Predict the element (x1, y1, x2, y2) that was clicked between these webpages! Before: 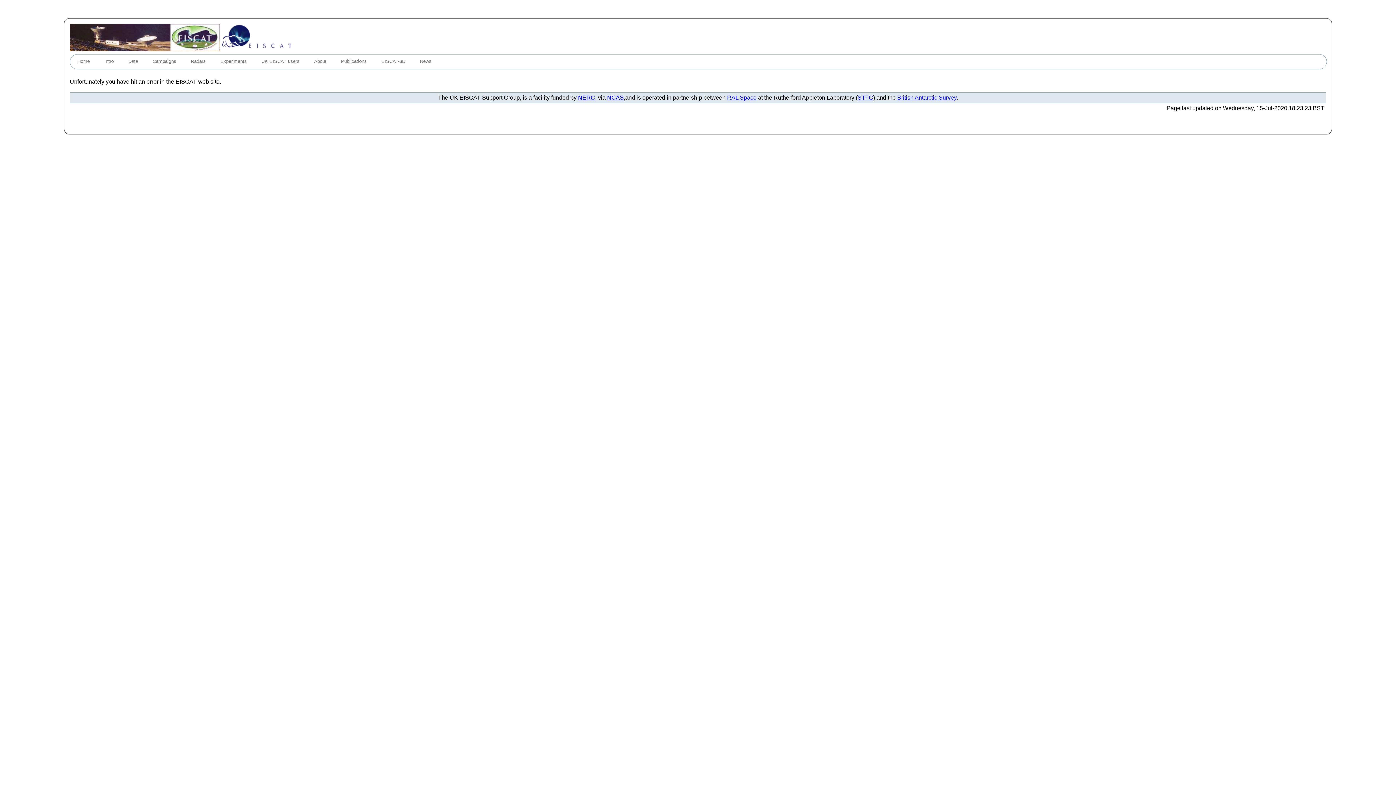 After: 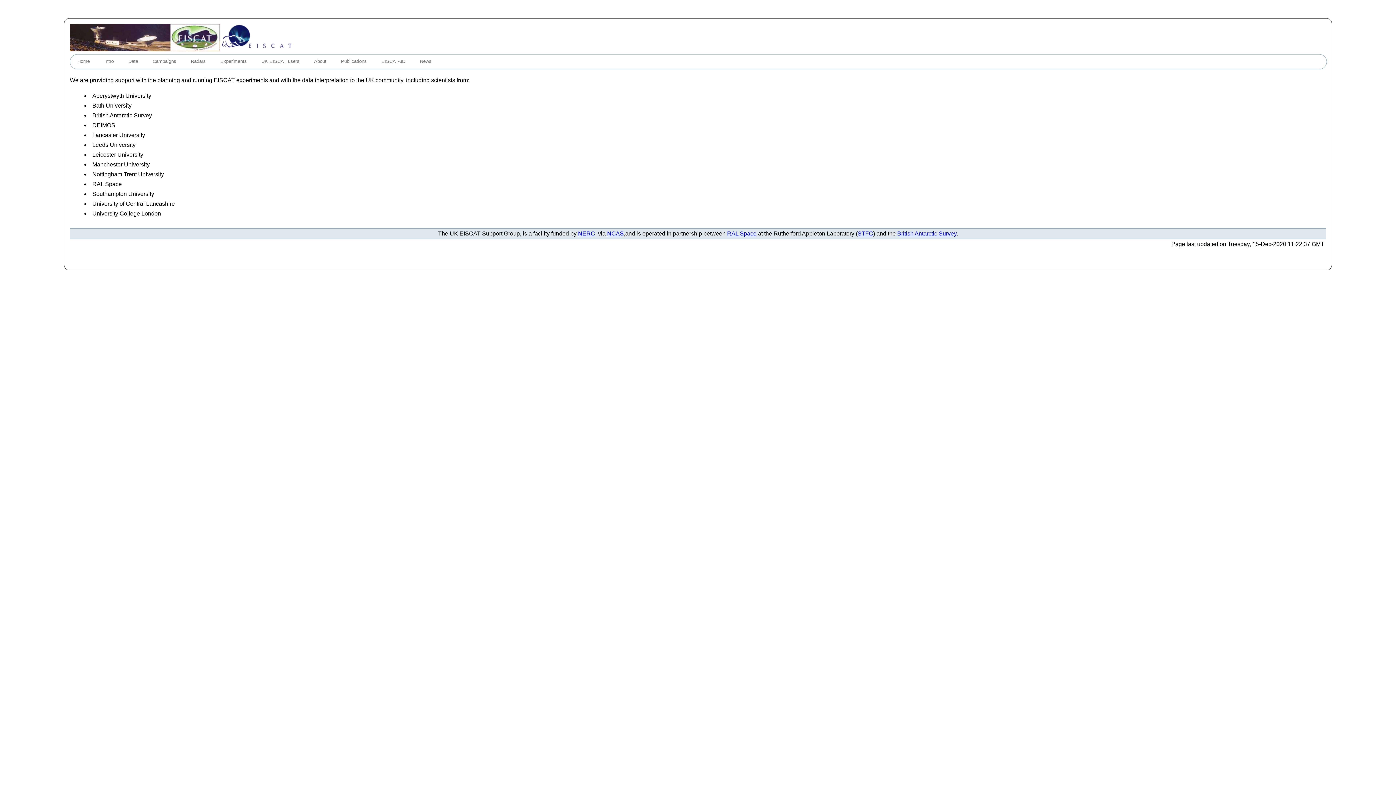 Action: bbox: (254, 58, 306, 65) label: UK EISCAT users